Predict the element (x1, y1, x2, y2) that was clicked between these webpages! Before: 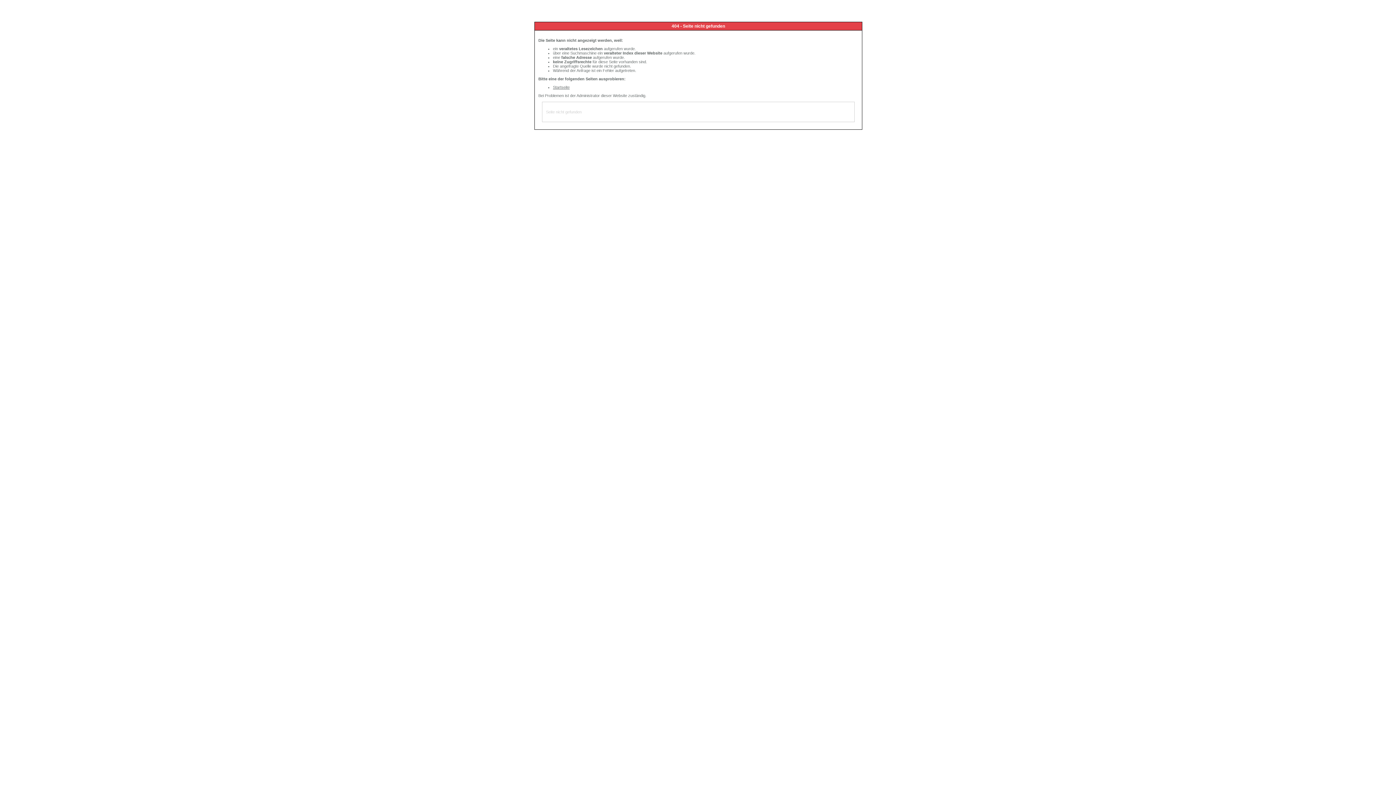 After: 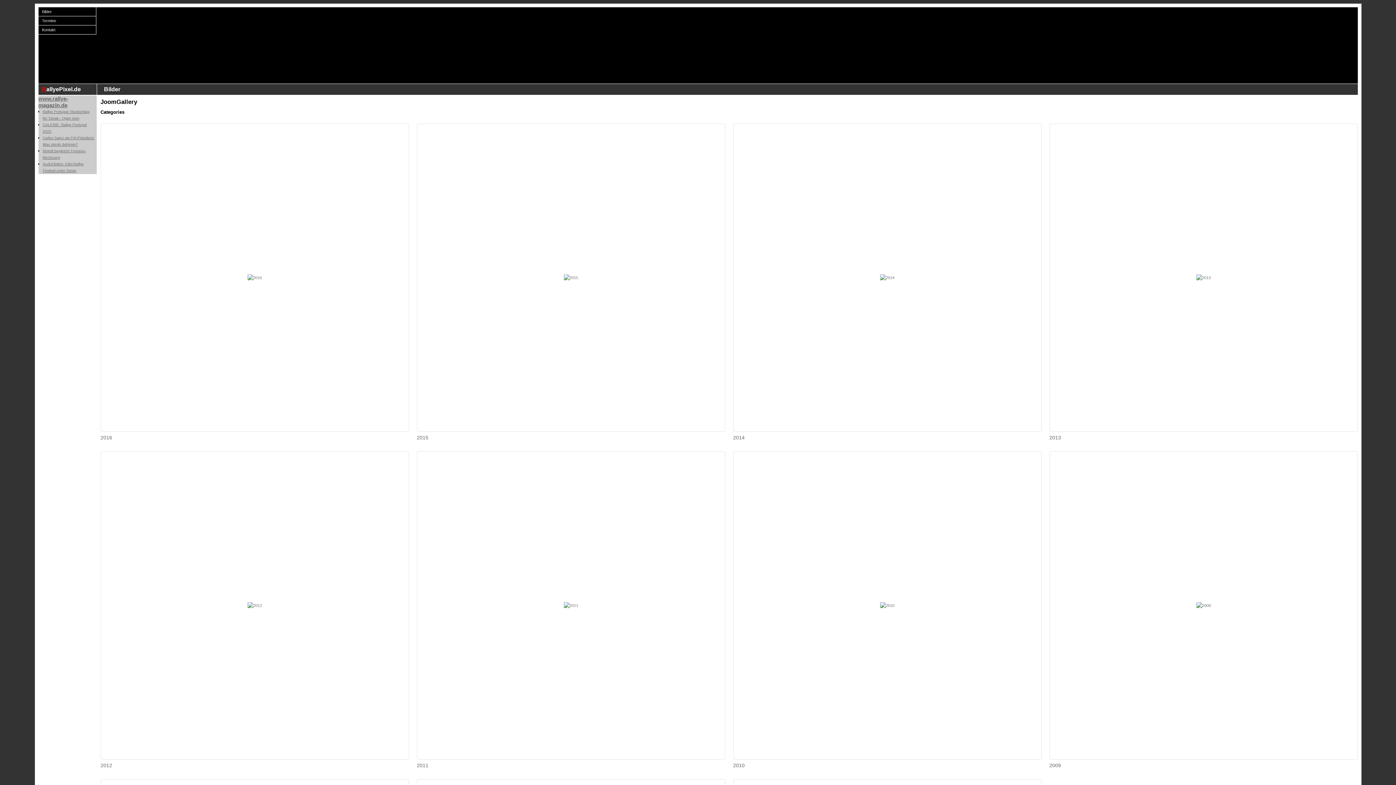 Action: label: Startseite bbox: (553, 85, 569, 89)